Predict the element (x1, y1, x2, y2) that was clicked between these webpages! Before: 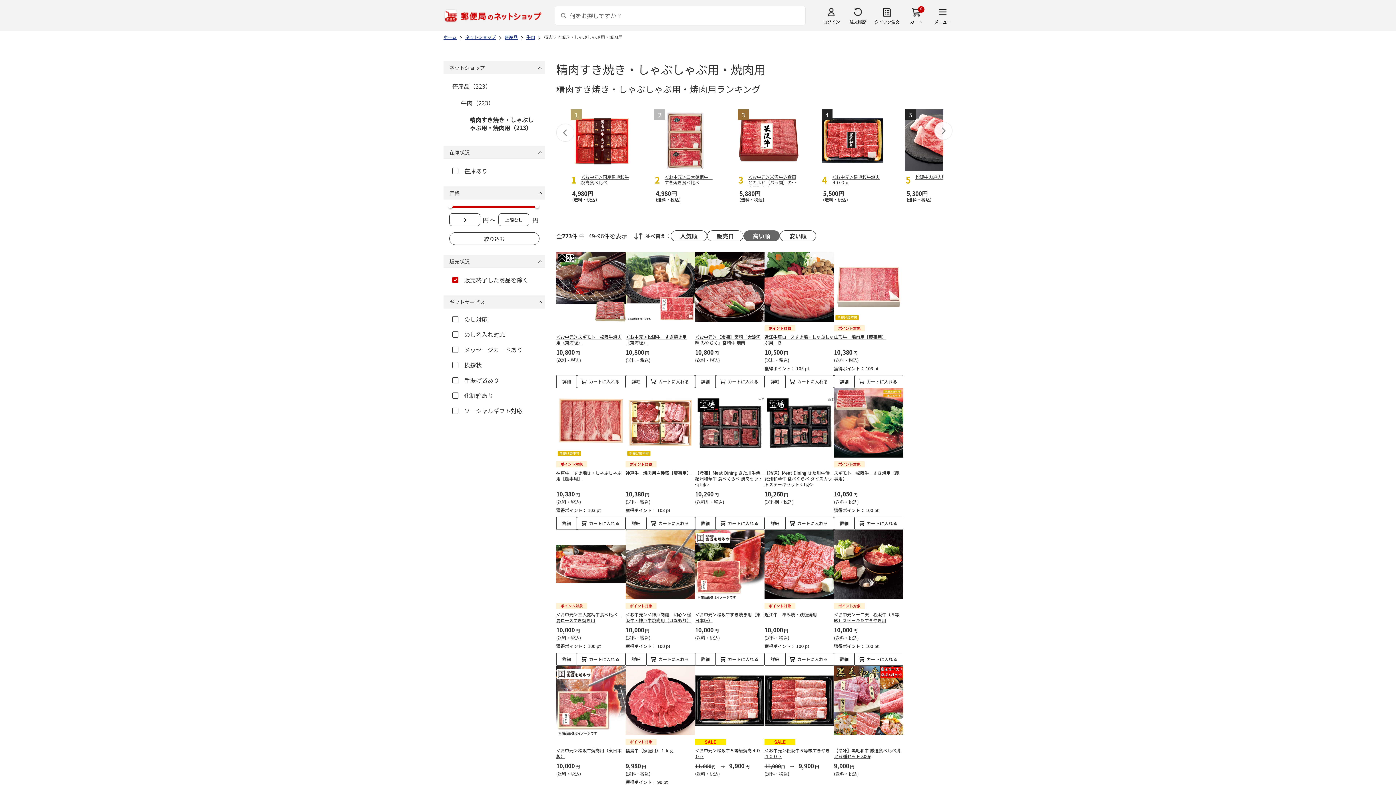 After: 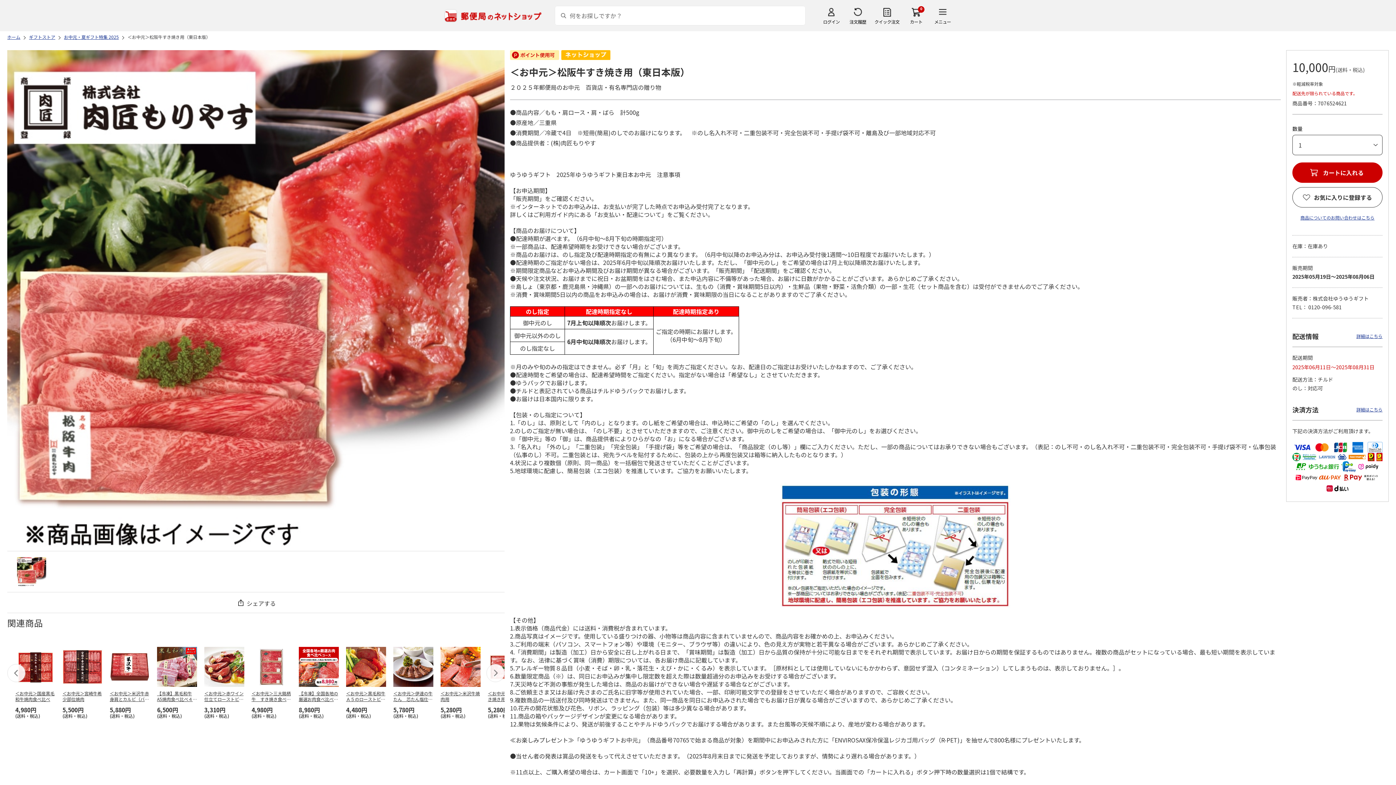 Action: bbox: (695, 530, 764, 599)